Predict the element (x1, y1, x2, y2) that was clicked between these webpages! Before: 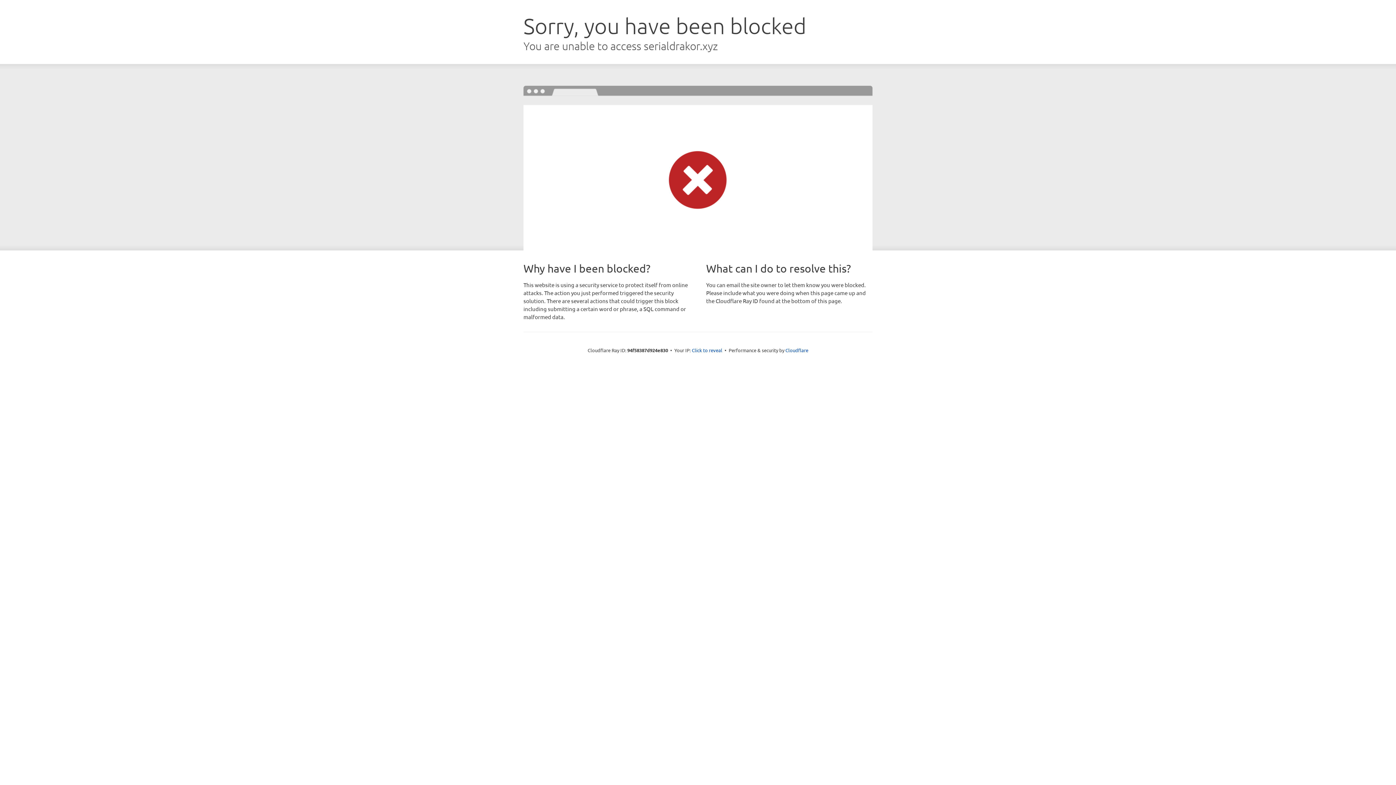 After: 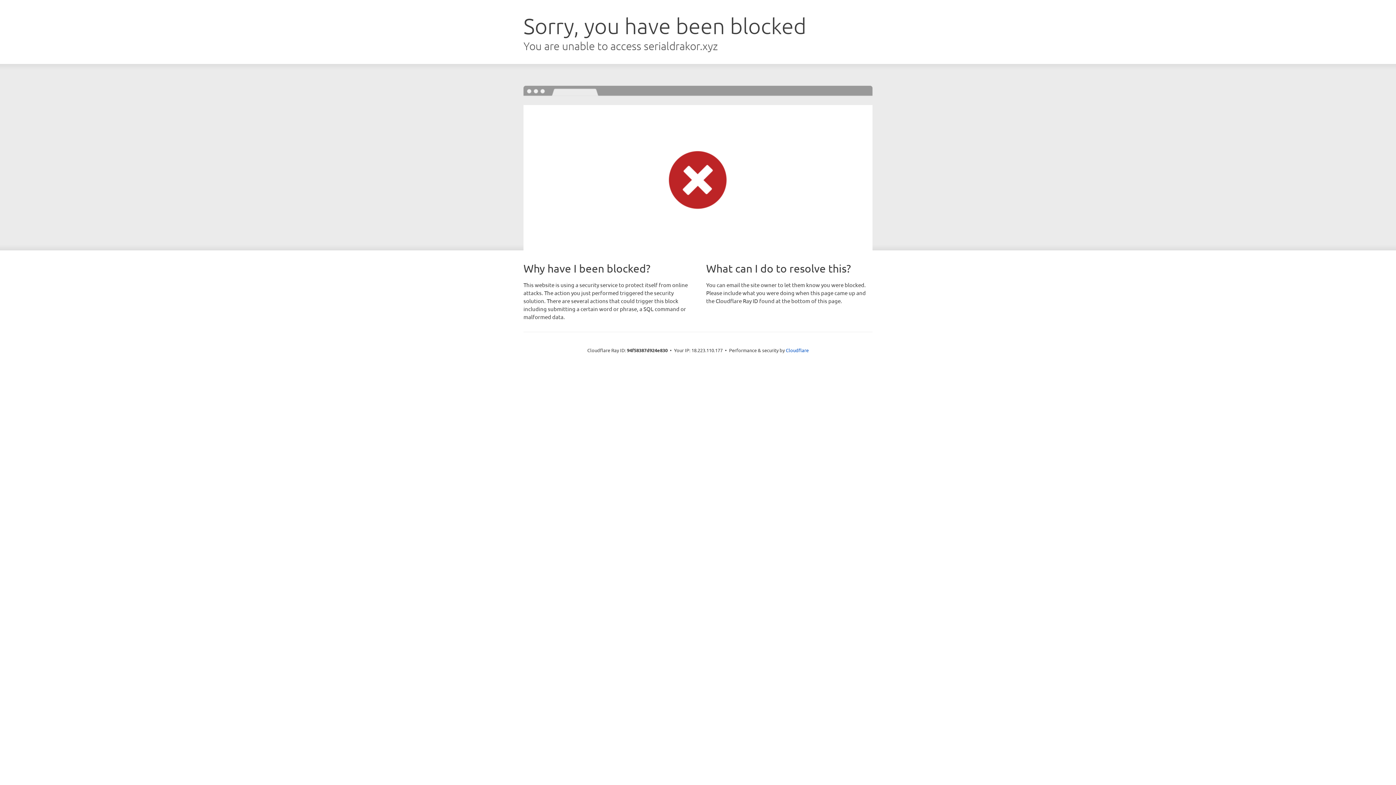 Action: bbox: (692, 346, 722, 353) label: Click to reveal